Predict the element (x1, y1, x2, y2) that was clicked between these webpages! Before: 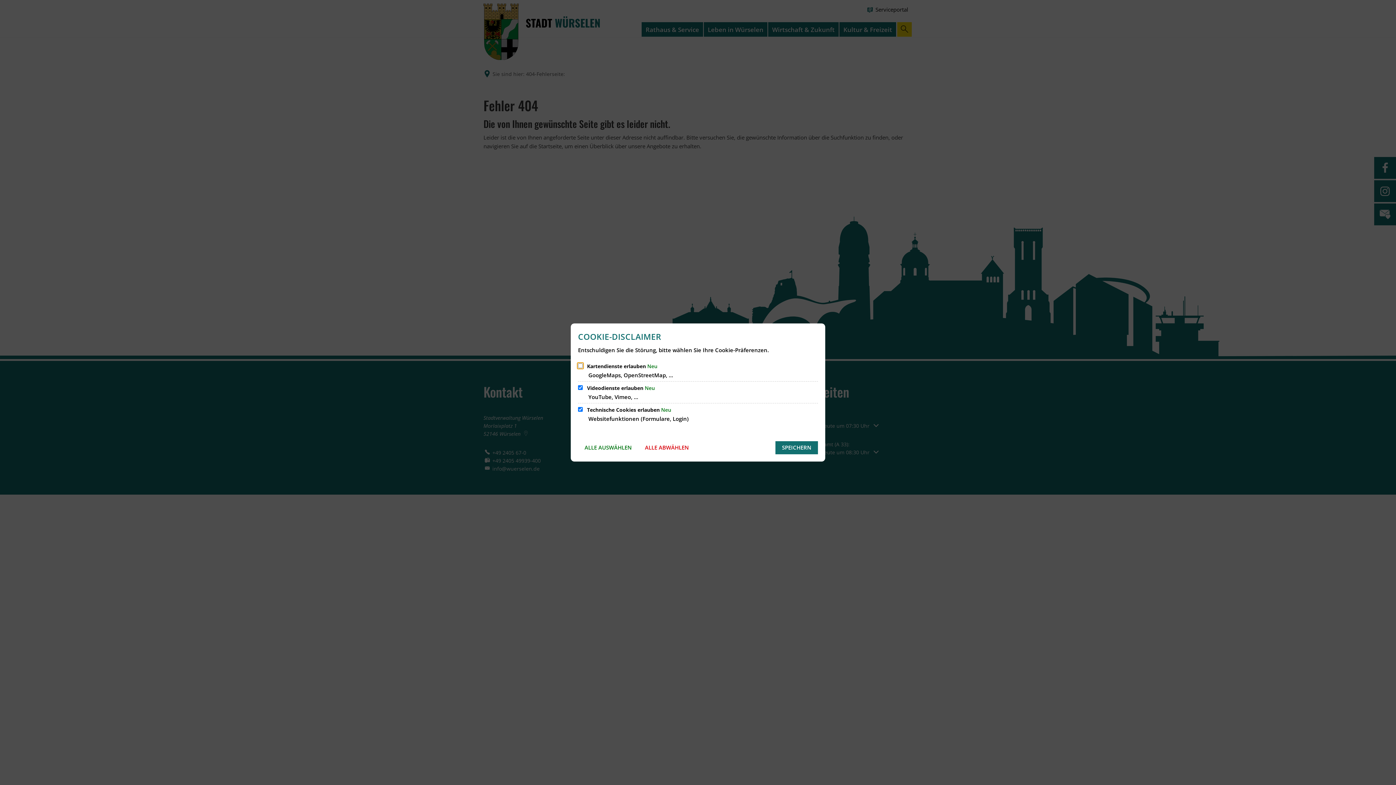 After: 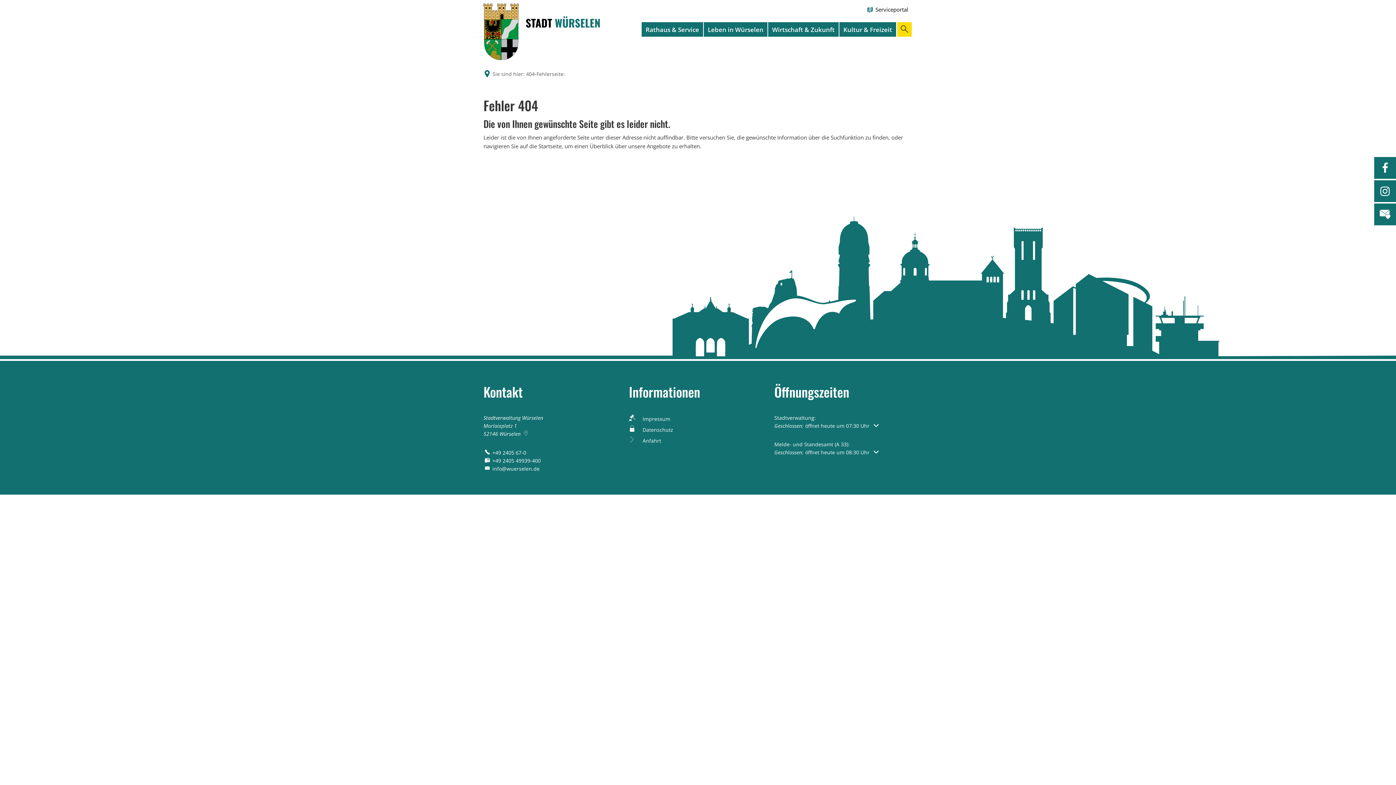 Action: label: SPEICHERN bbox: (775, 441, 818, 454)